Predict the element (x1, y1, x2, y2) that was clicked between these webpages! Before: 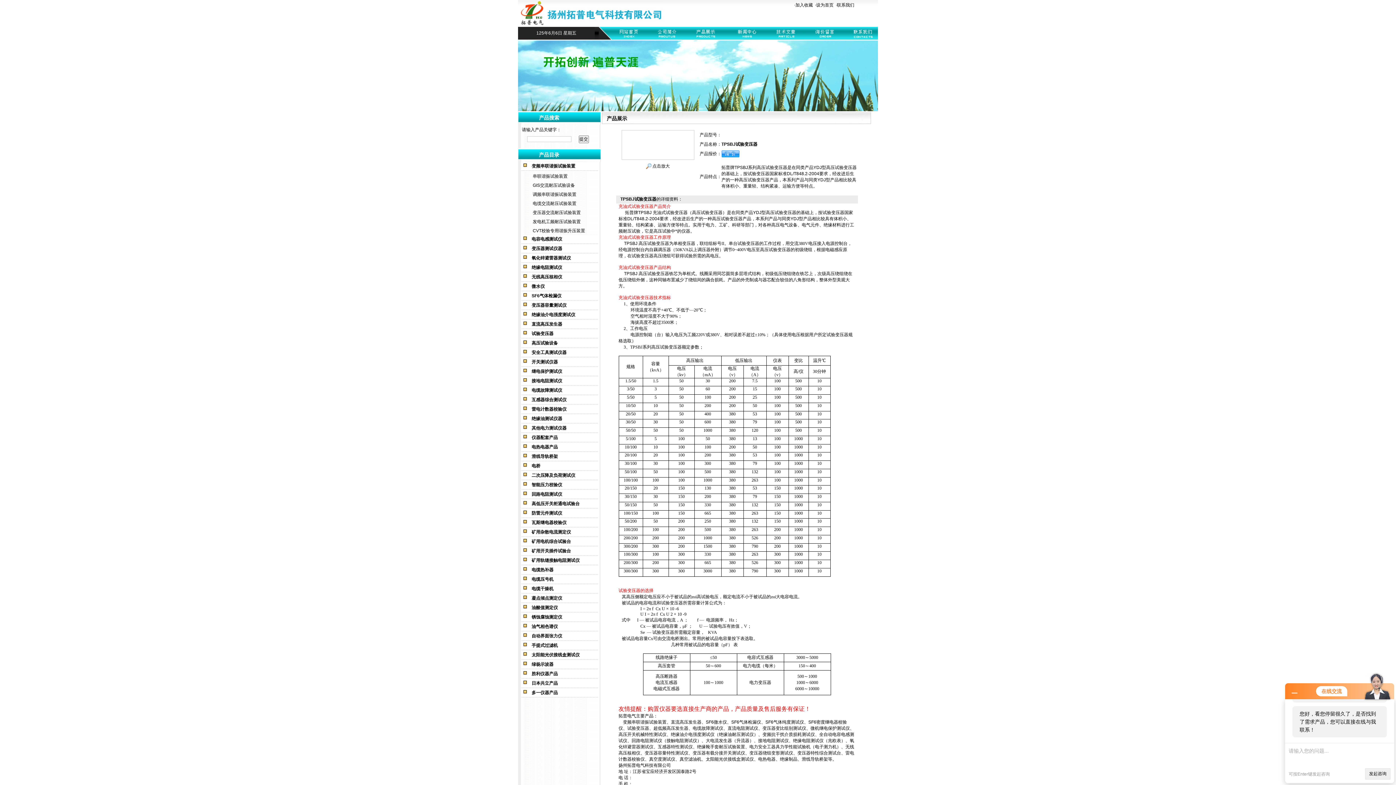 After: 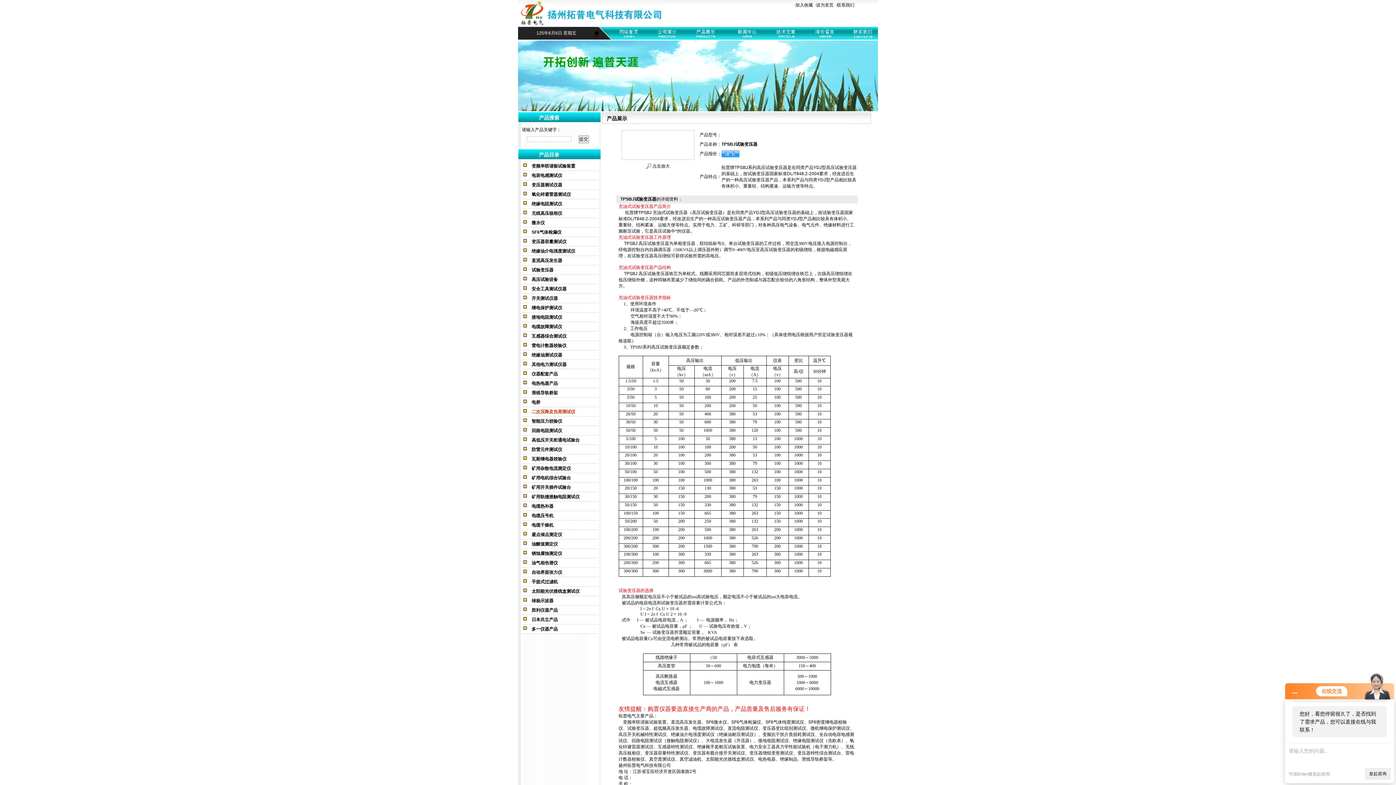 Action: bbox: (531, 473, 575, 478) label: 二次压降及负荷测试仪